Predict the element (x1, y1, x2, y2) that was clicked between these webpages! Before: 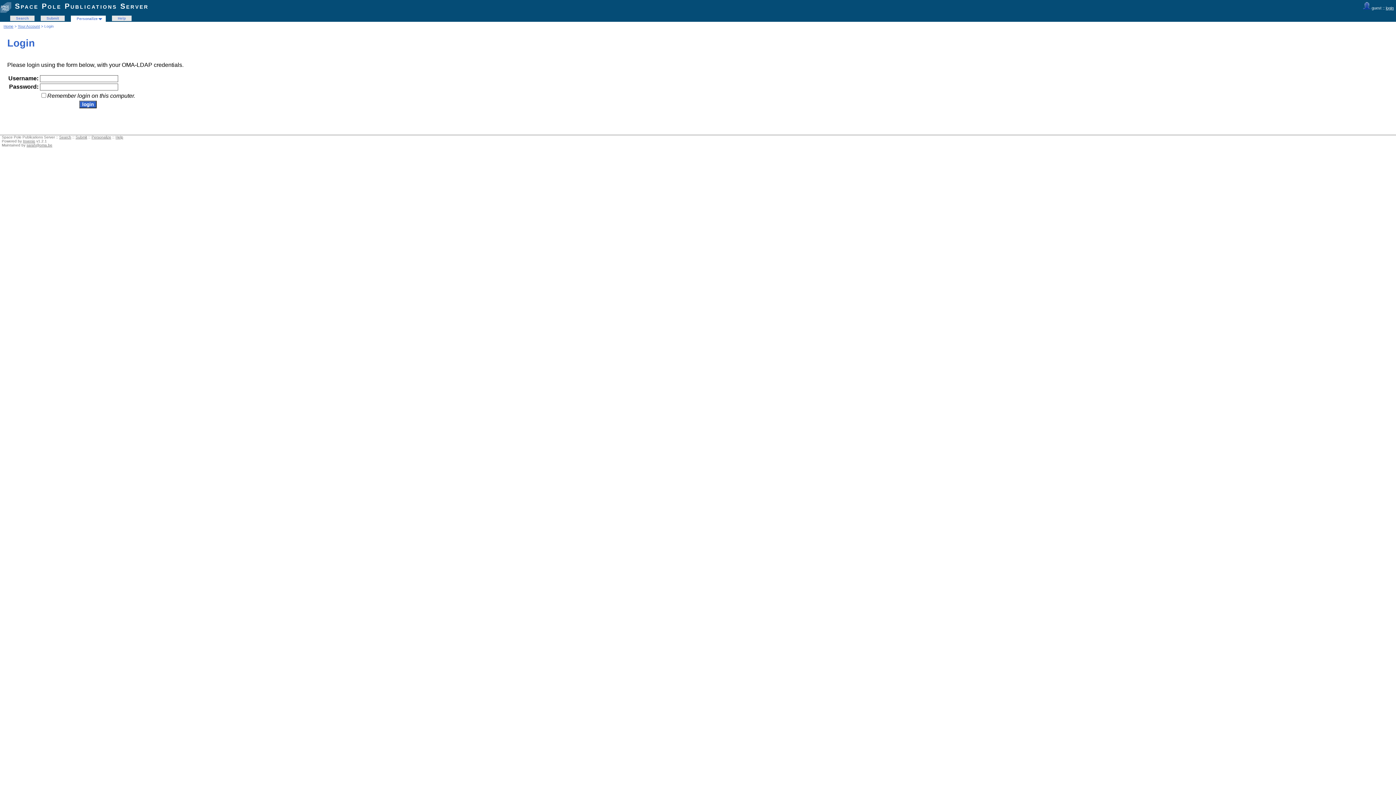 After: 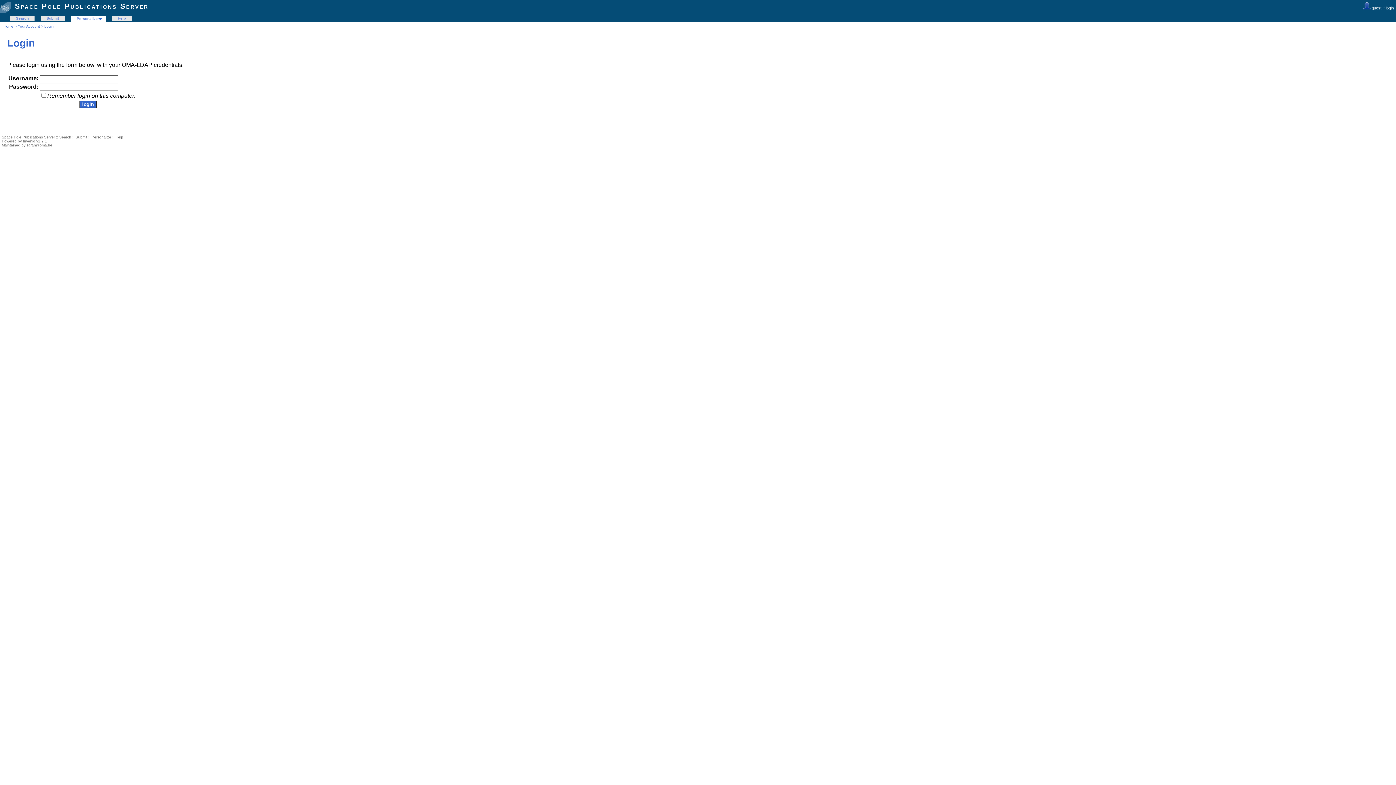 Action: bbox: (75, 135, 87, 139) label: Submit